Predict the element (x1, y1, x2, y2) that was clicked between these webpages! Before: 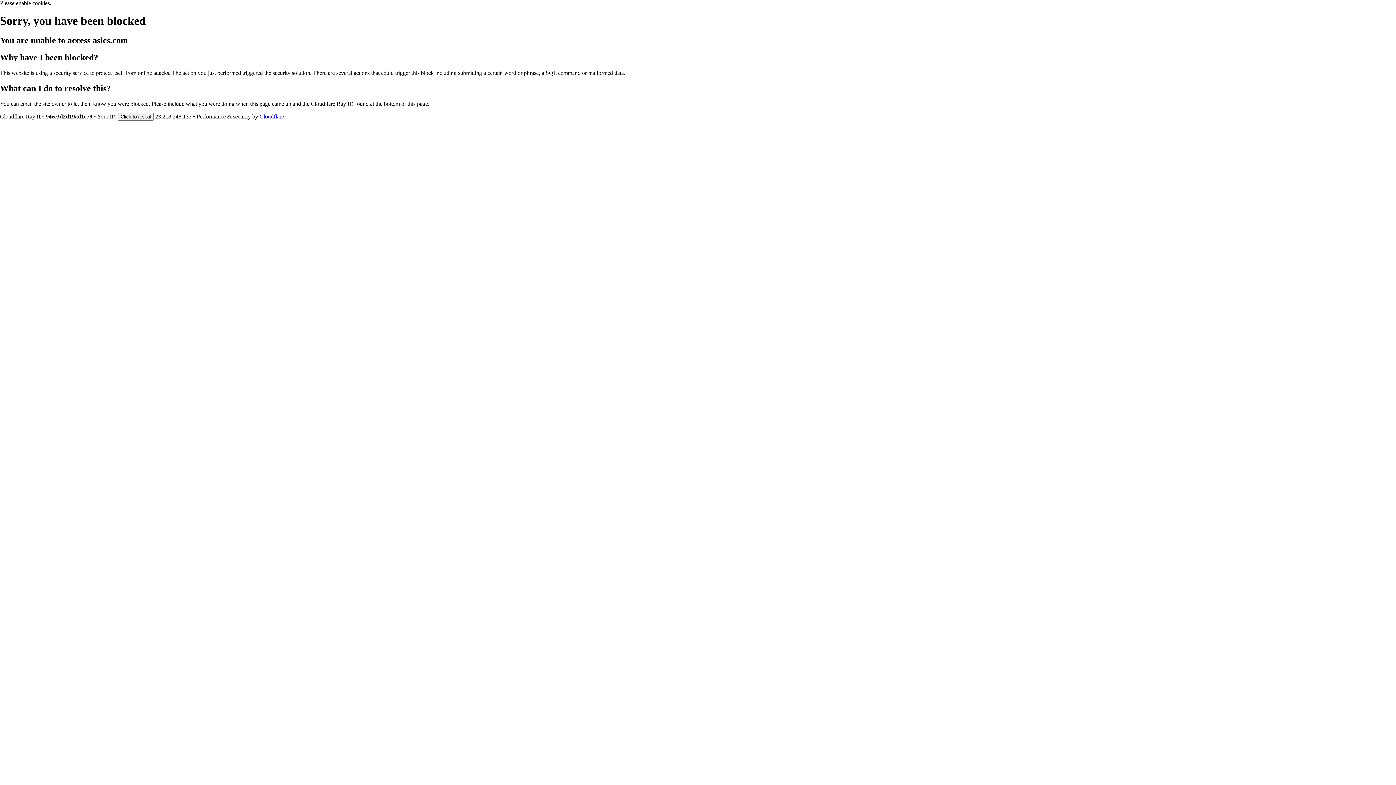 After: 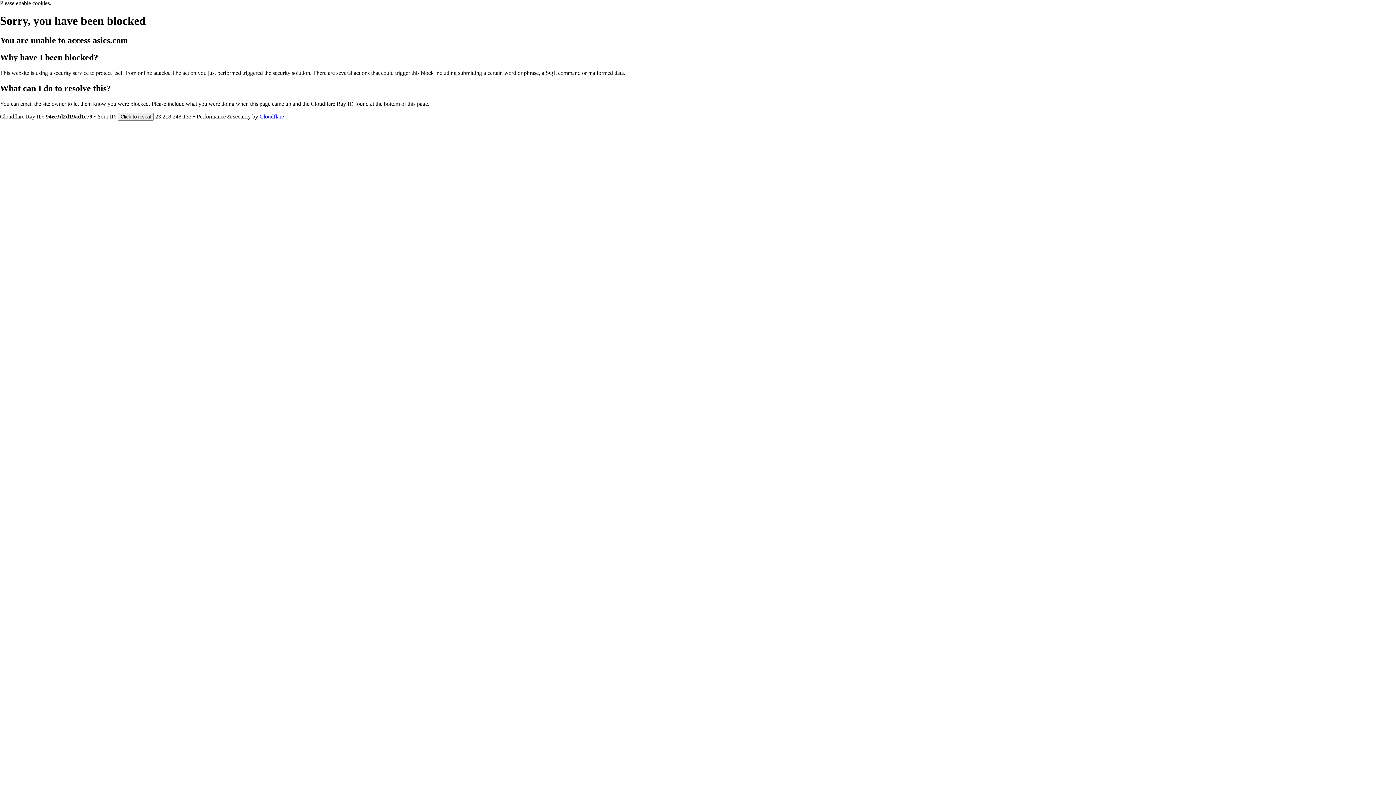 Action: label: Cloudflare bbox: (259, 113, 284, 119)